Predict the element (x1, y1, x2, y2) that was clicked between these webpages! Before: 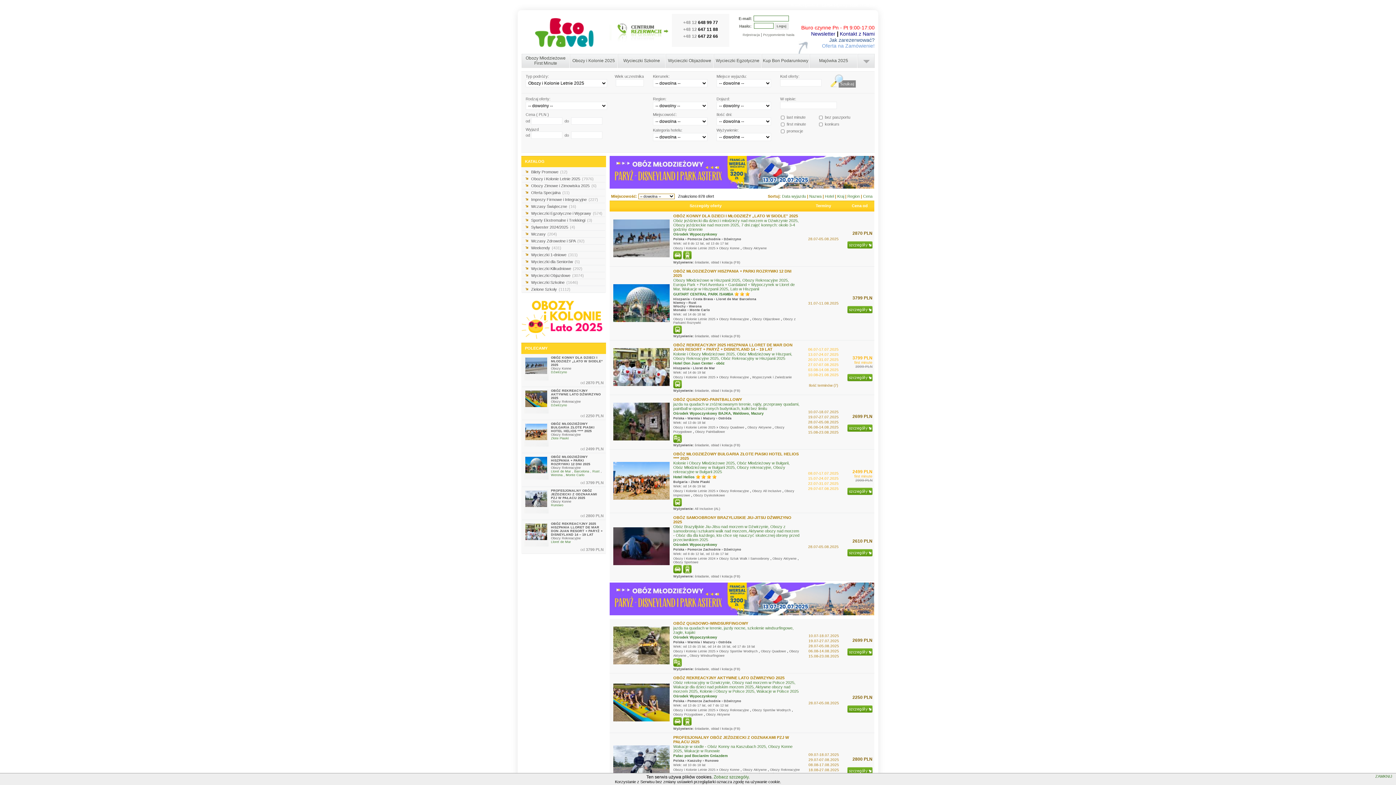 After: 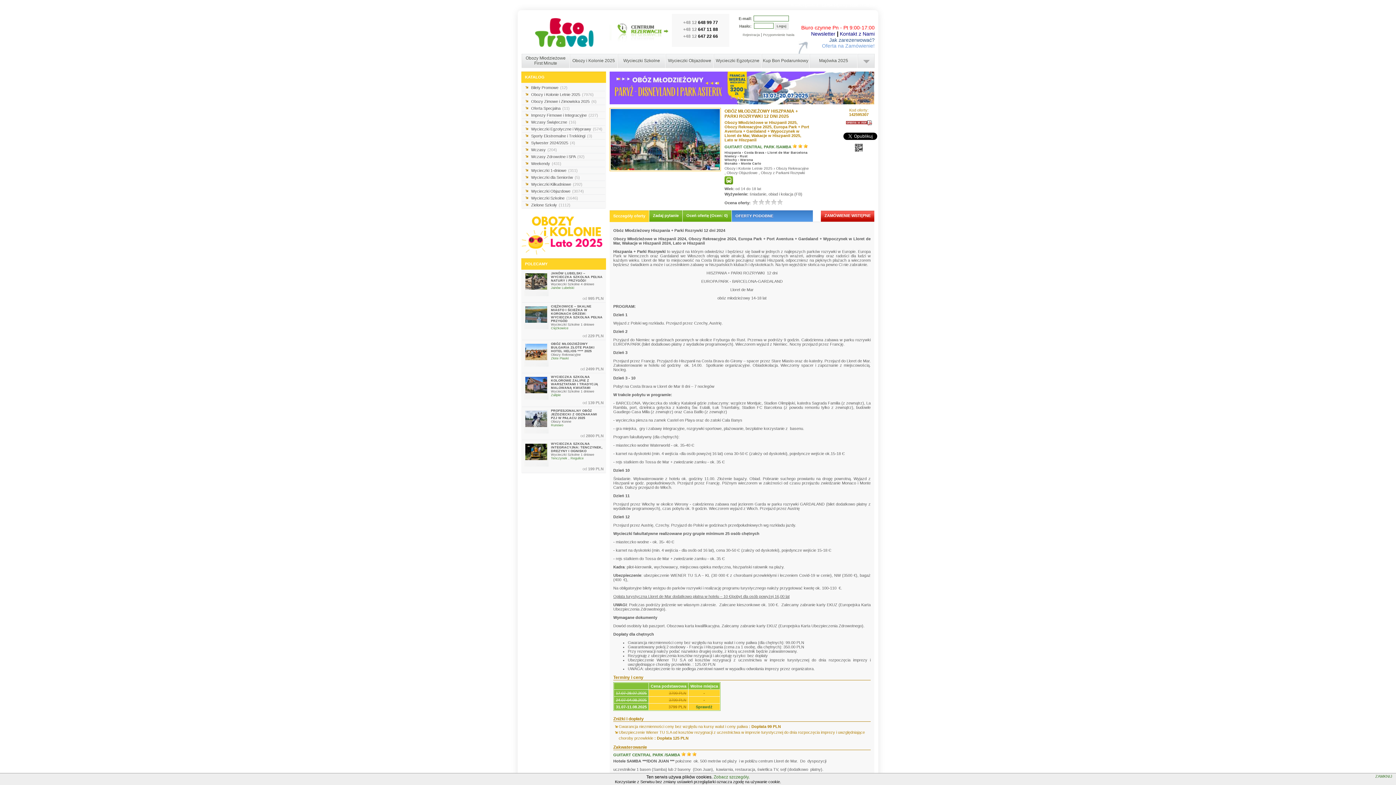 Action: bbox: (847, 306, 872, 313)